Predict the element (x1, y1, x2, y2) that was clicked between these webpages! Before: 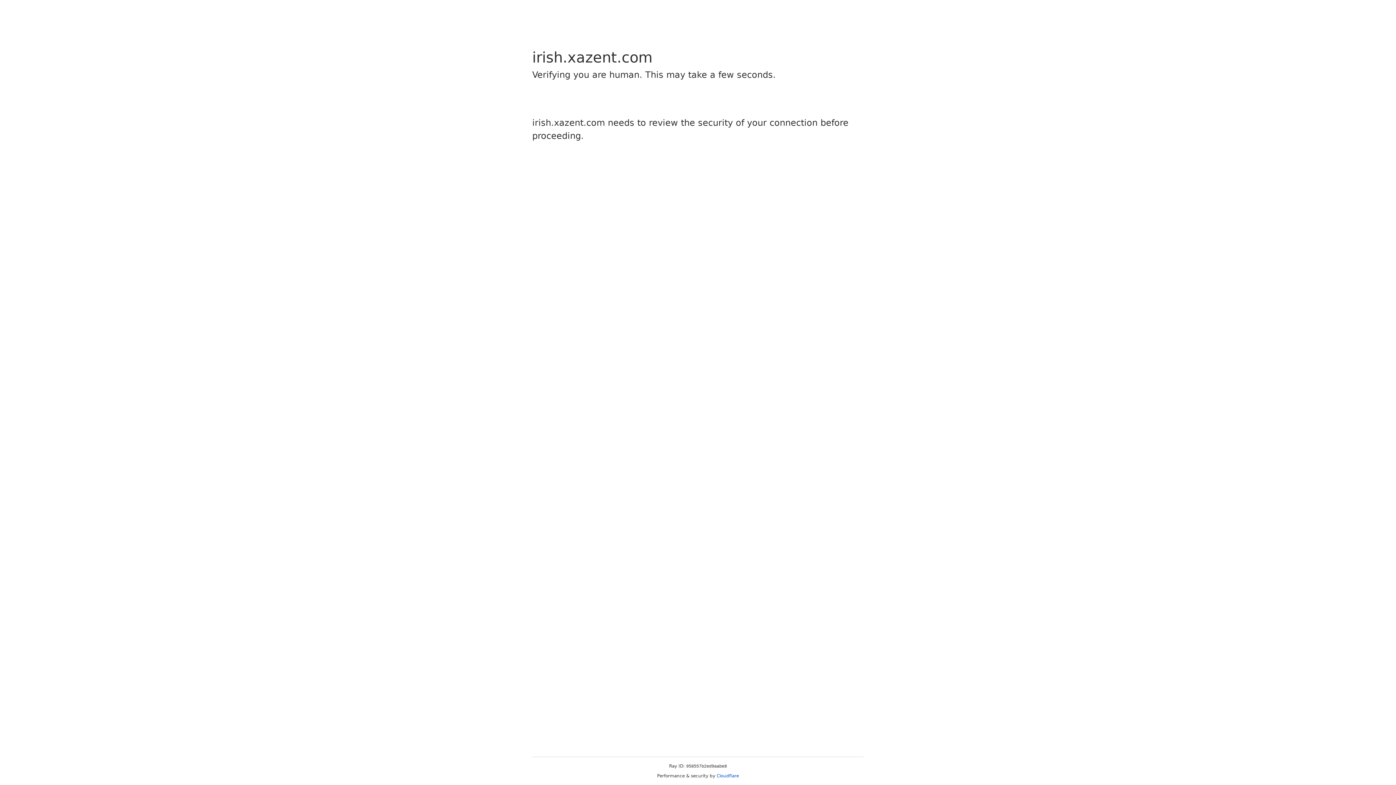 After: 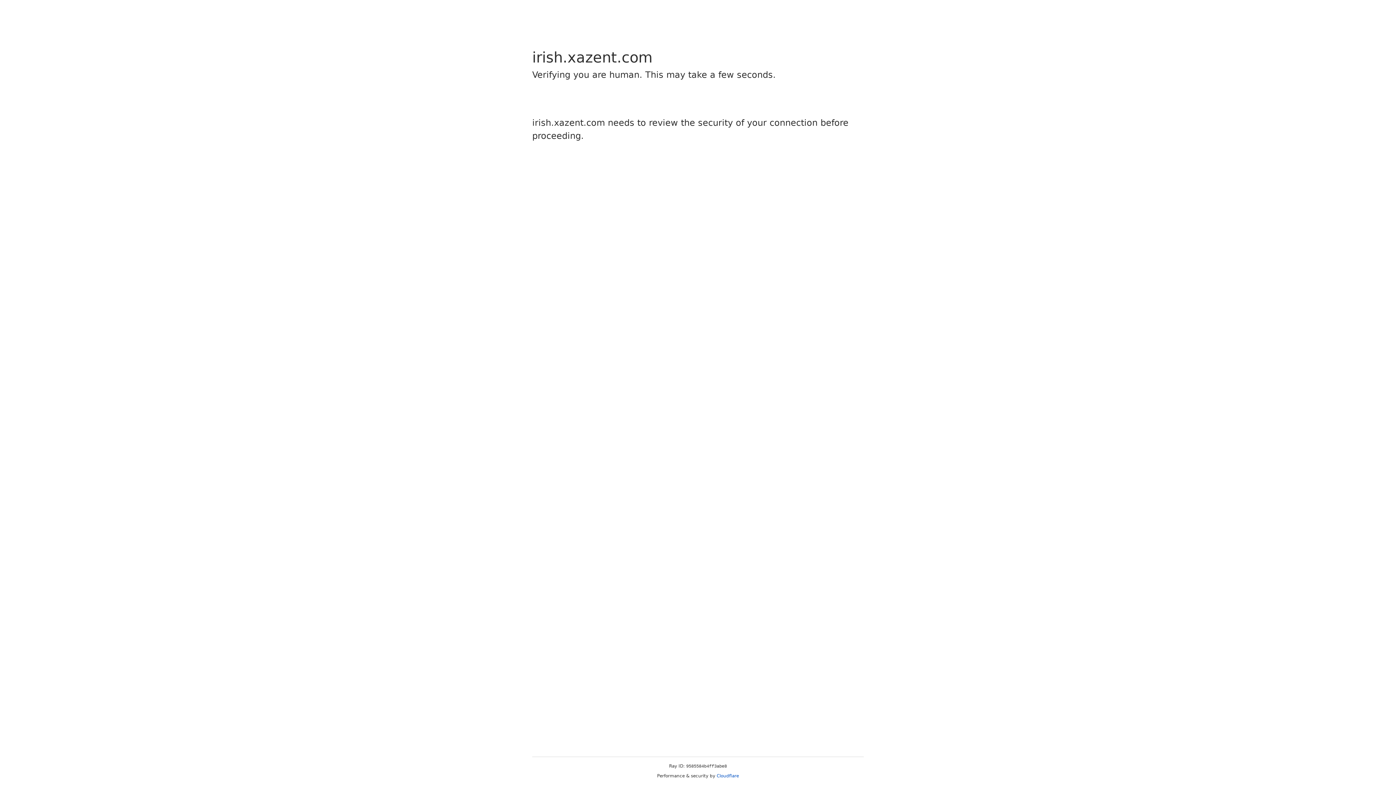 Action: bbox: (716, 773, 739, 778) label: Cloudflare